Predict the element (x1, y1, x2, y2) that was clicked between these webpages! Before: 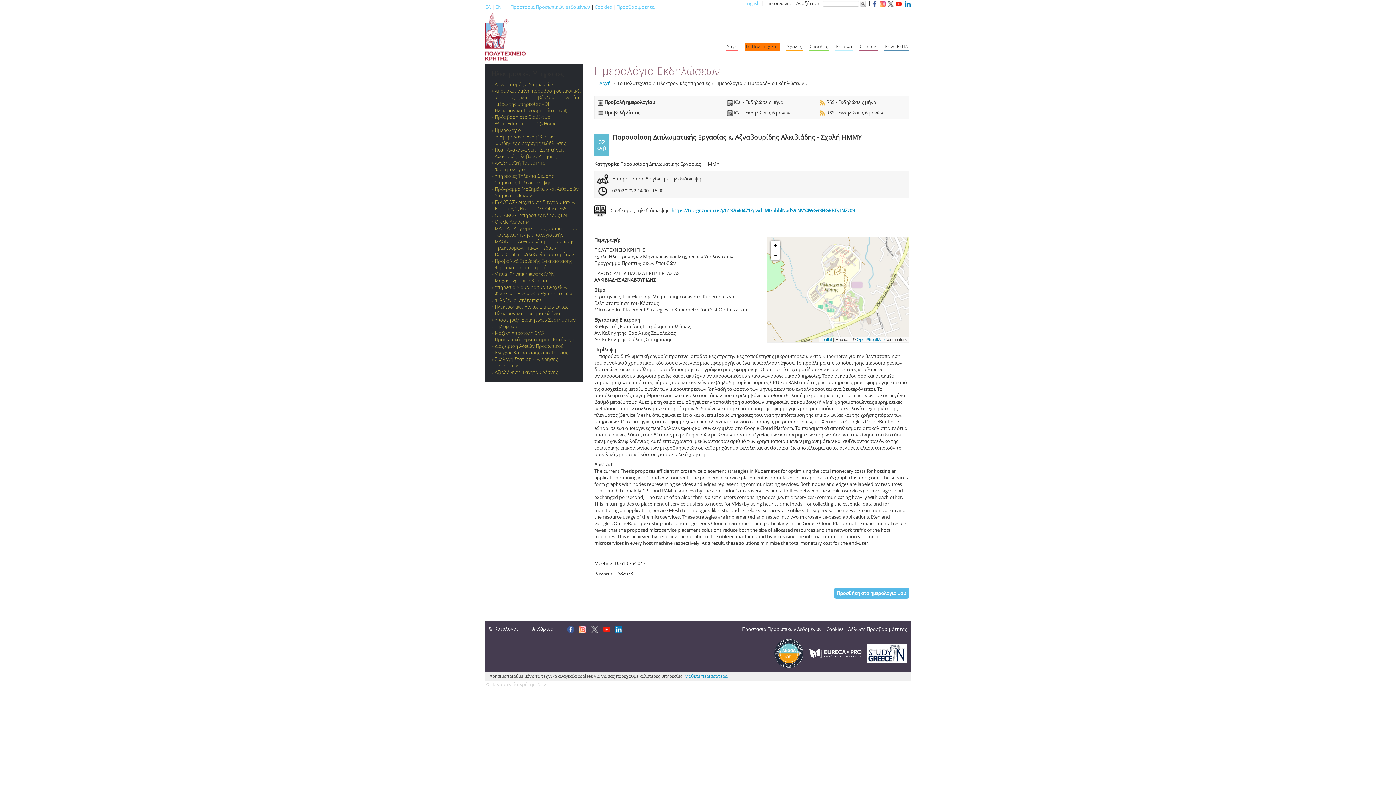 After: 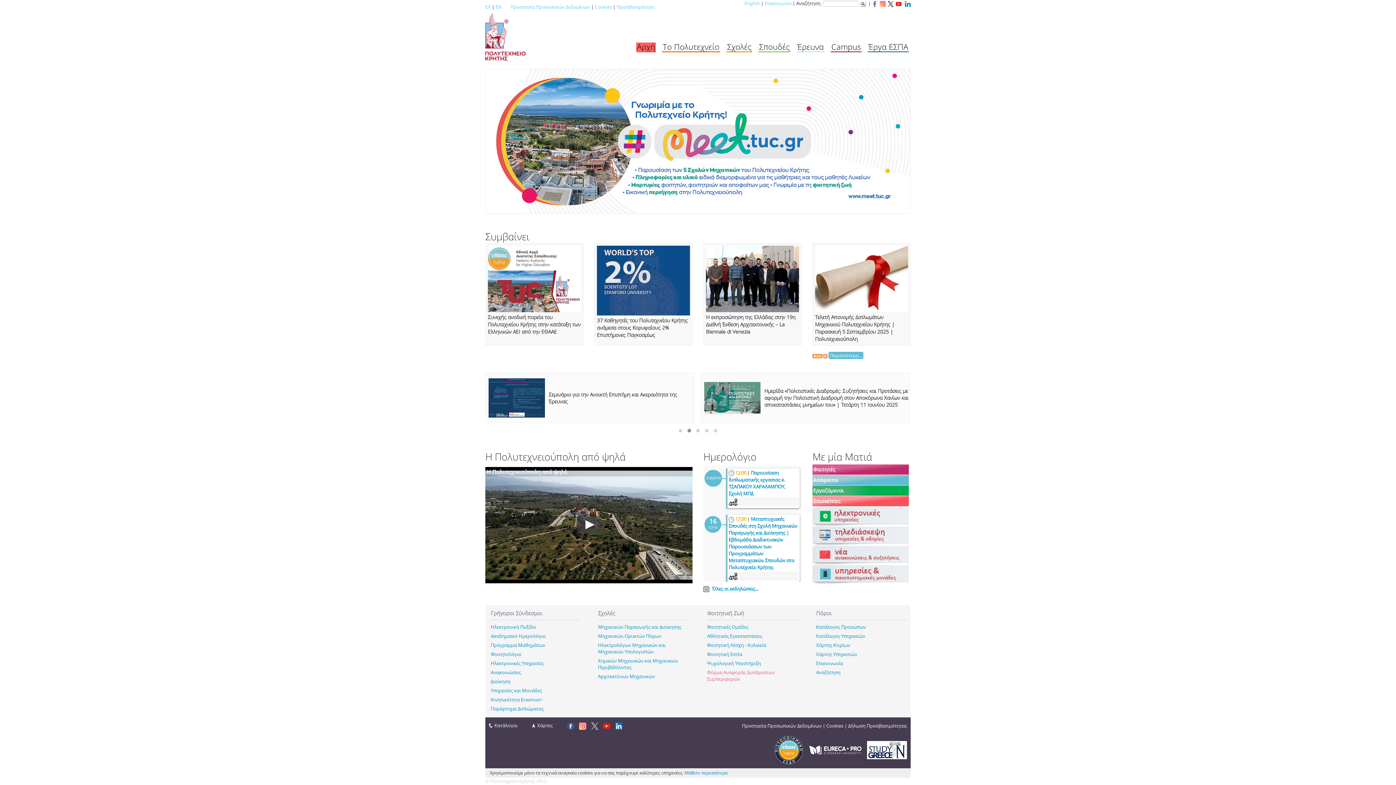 Action: bbox: (485, 3, 490, 10) label: ΕΛ